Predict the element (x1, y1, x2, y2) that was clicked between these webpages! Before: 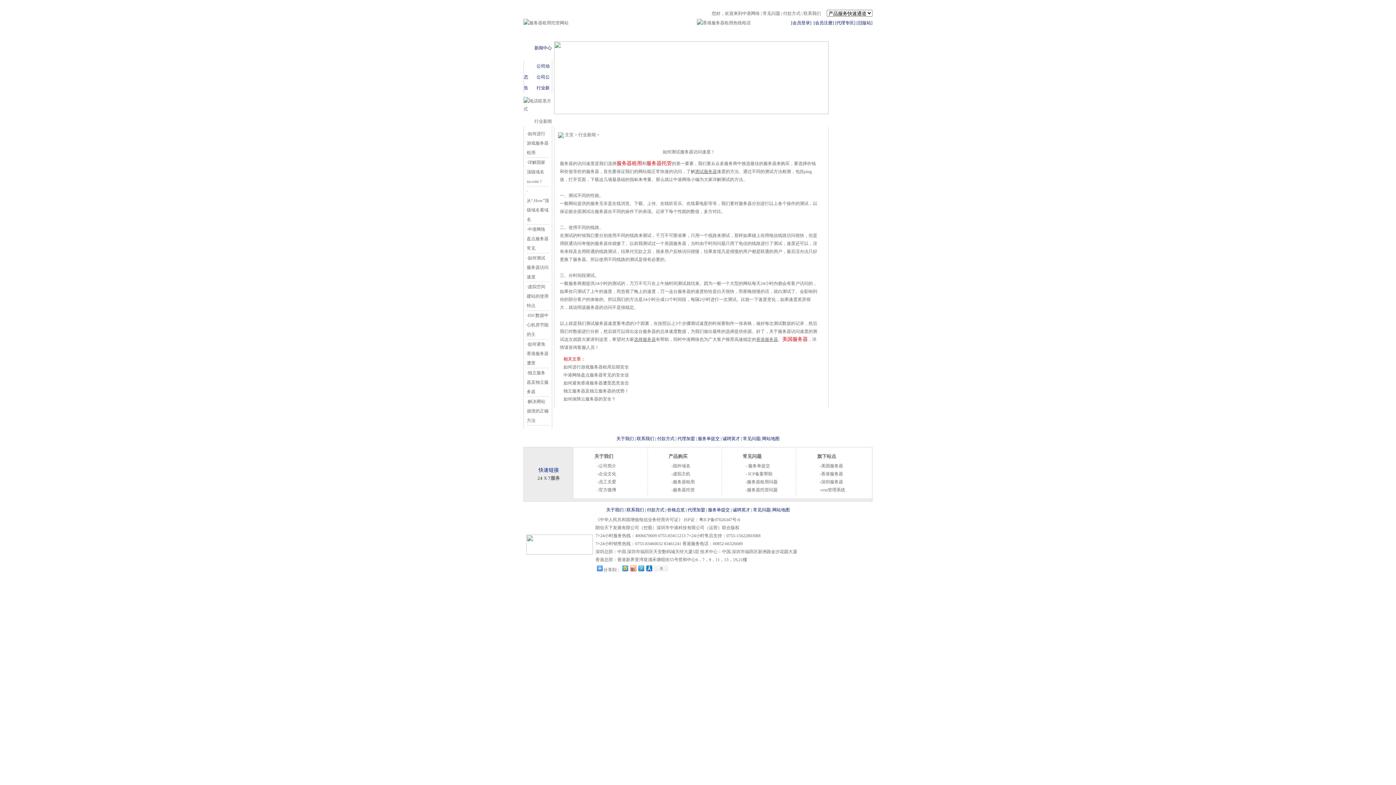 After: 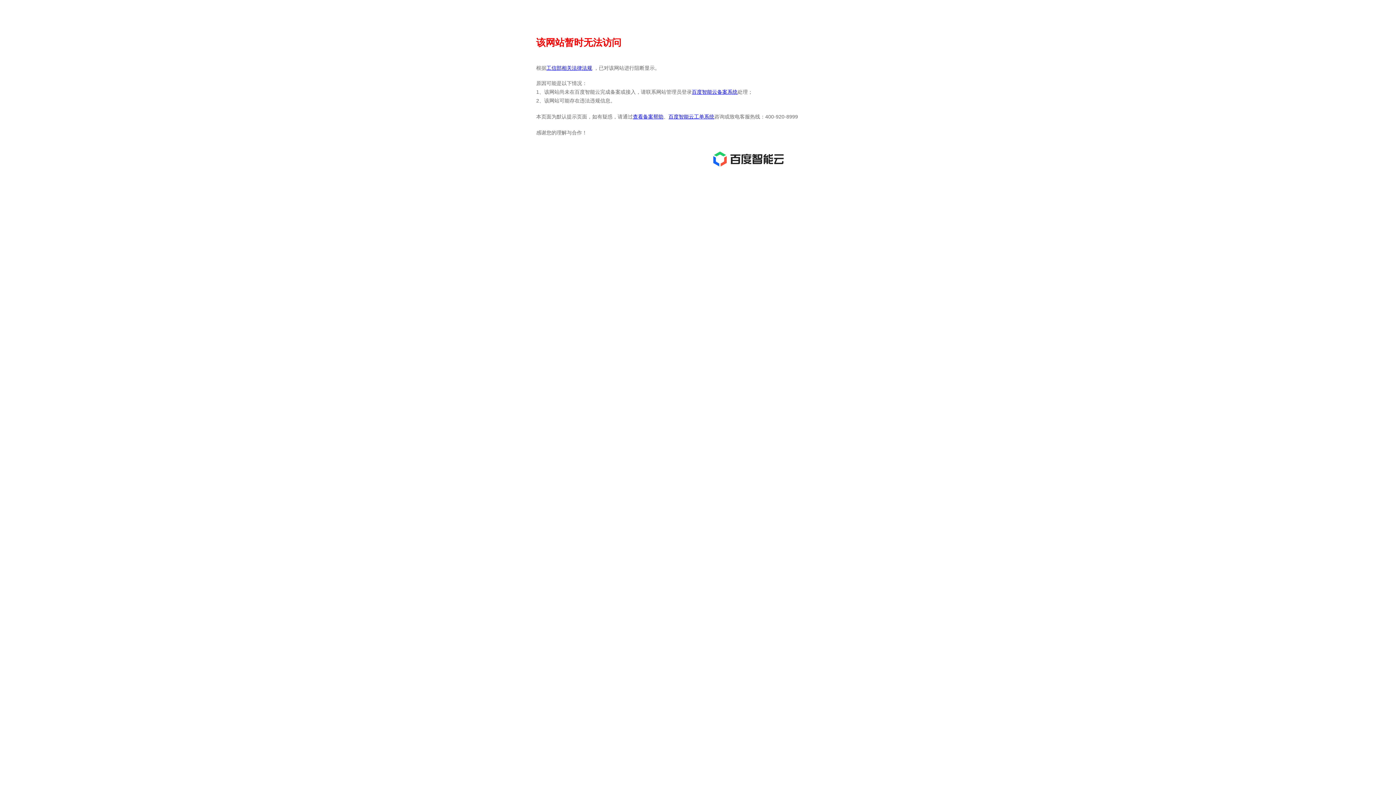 Action: label: 服务器托管 bbox: (673, 487, 694, 492)